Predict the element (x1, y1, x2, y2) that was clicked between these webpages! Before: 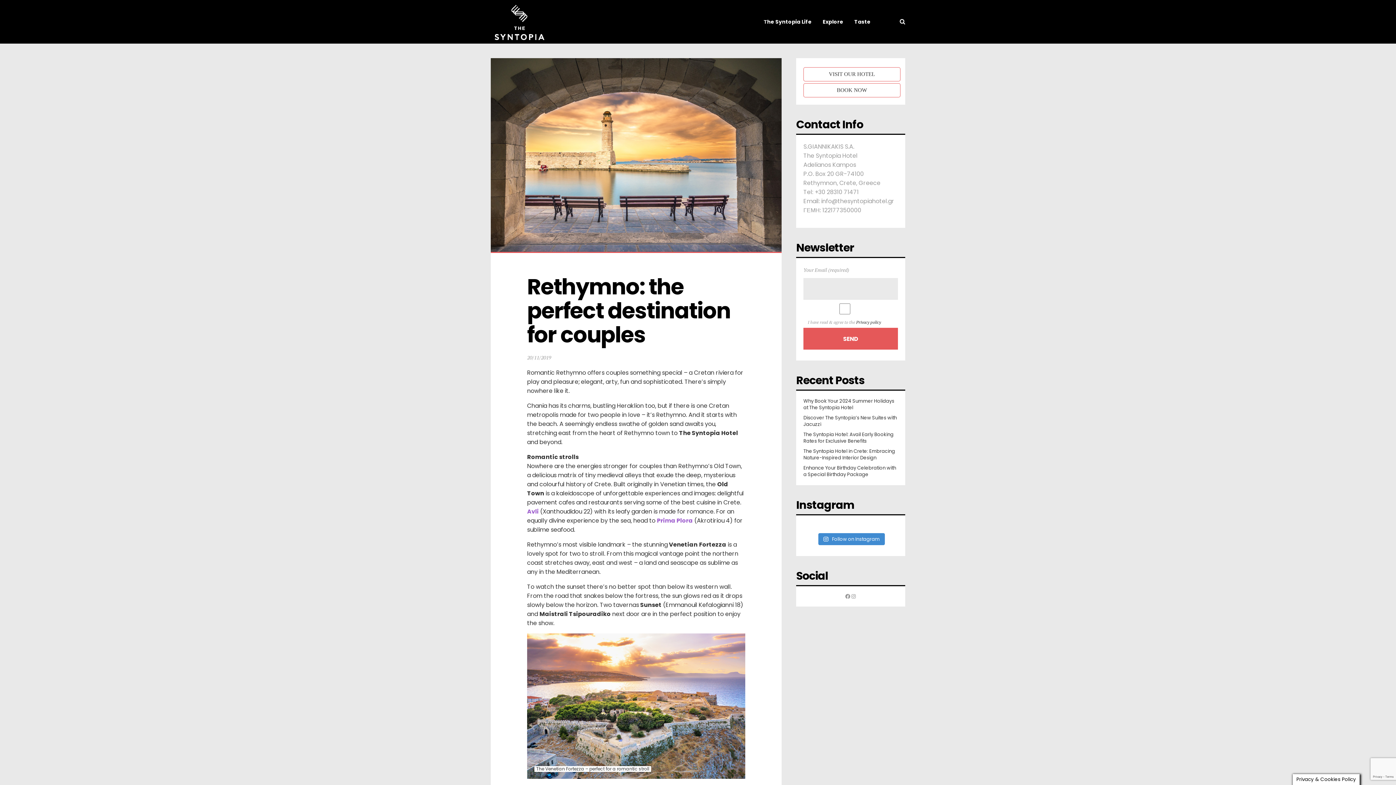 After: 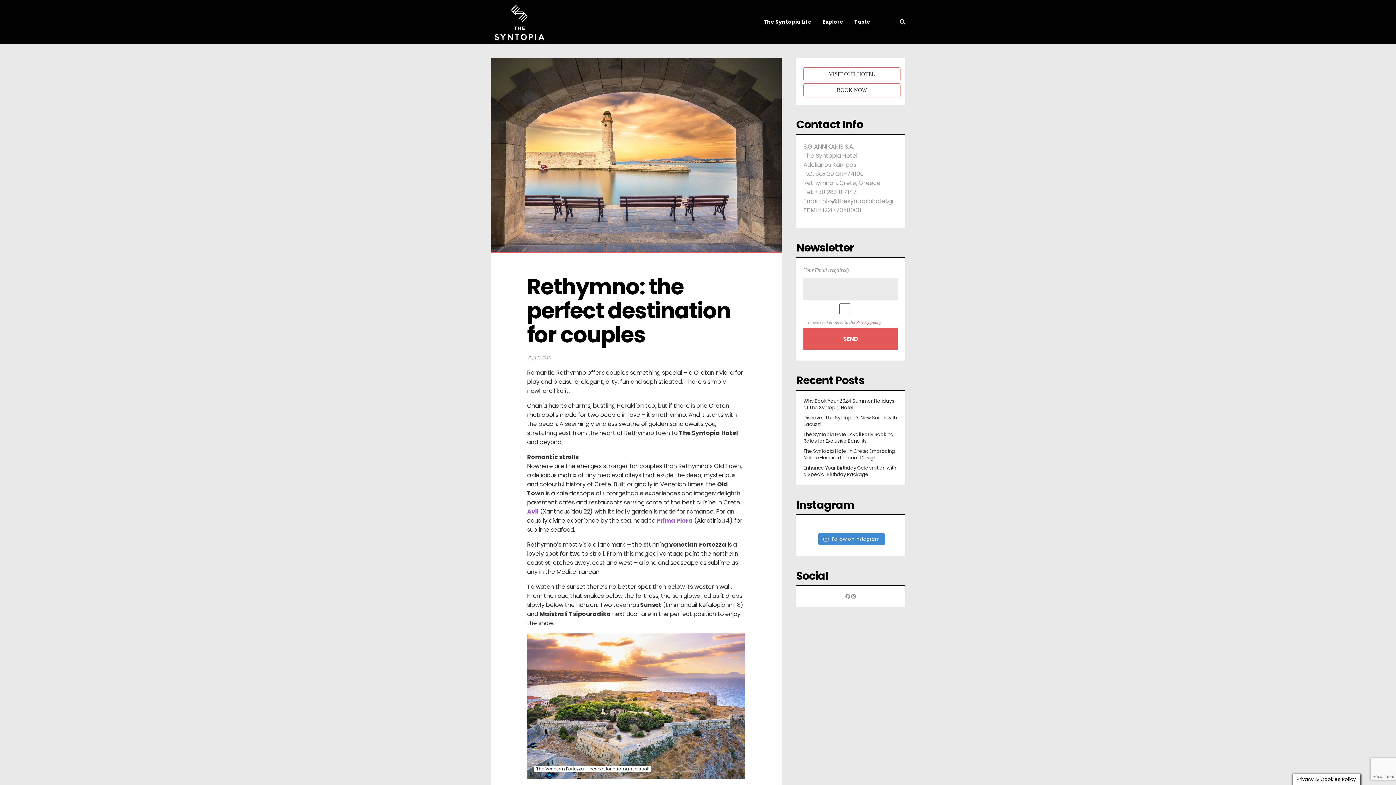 Action: label: Privacy policy bbox: (856, 319, 881, 325)